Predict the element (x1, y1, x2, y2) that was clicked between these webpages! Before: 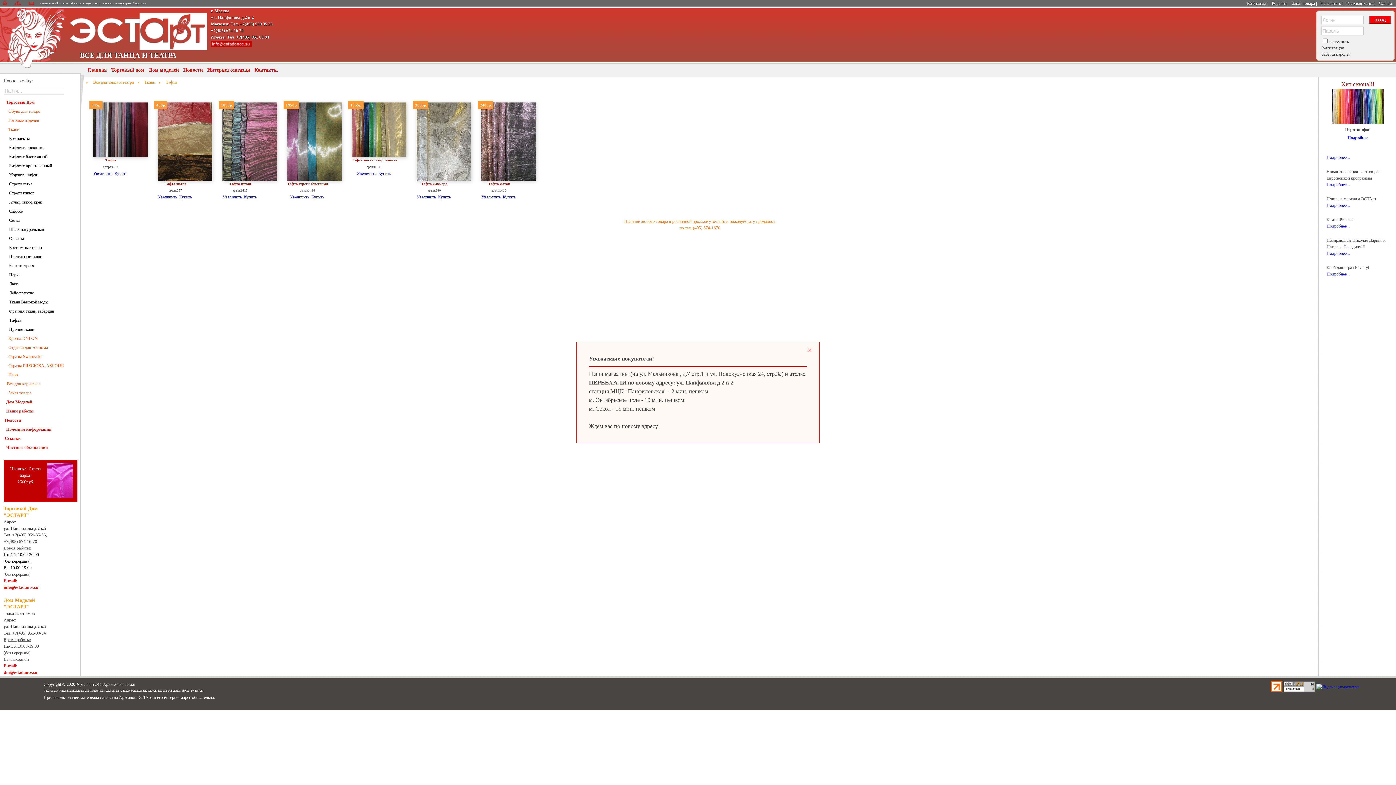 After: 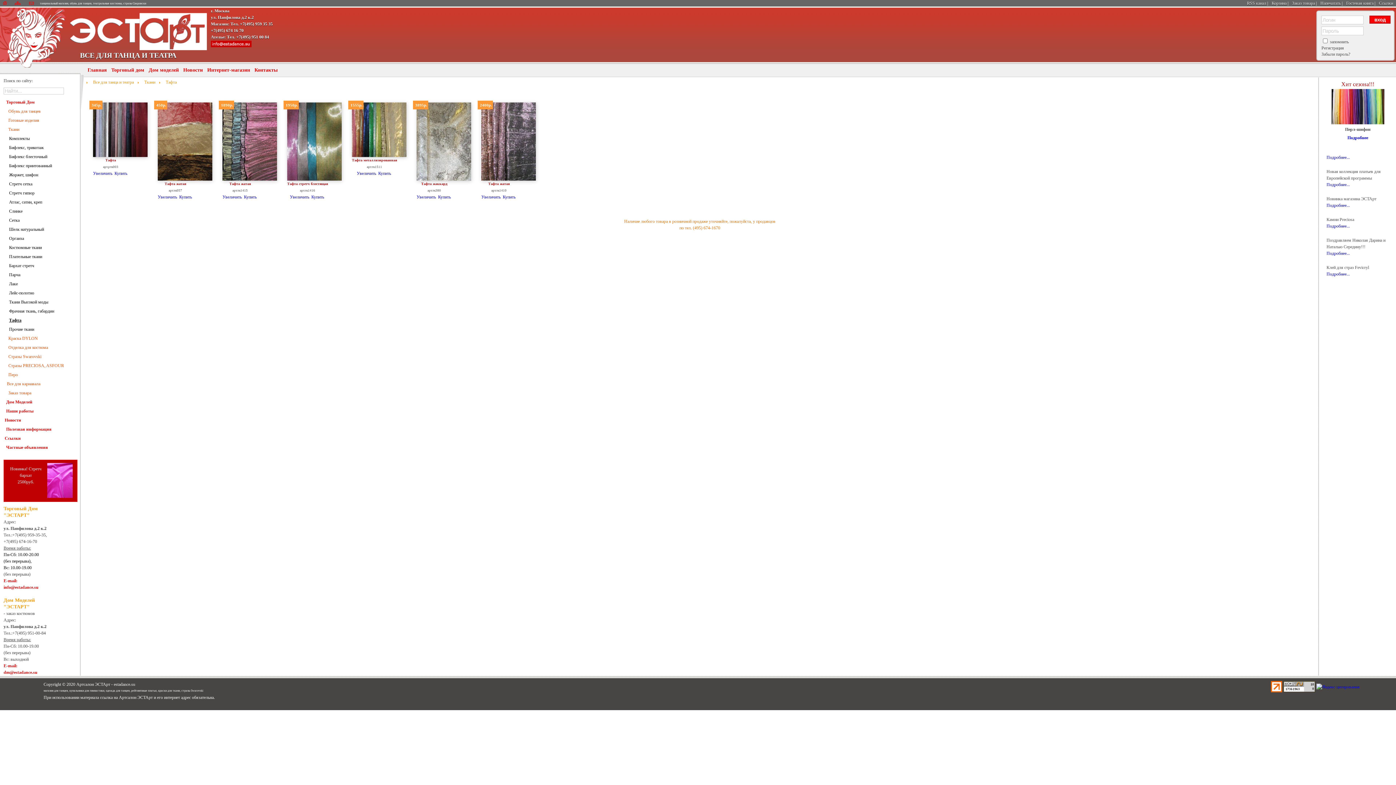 Action: bbox: (807, 345, 812, 354) label: ×